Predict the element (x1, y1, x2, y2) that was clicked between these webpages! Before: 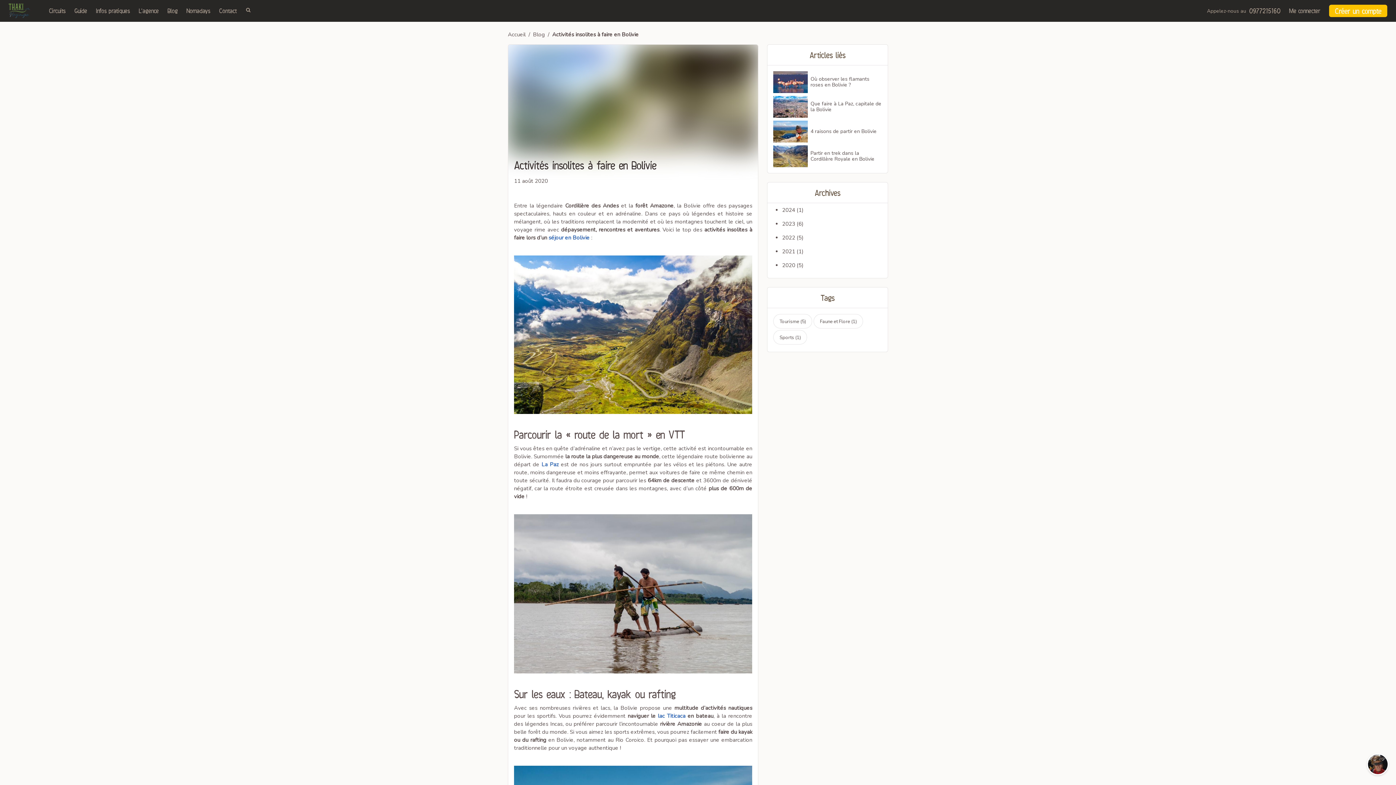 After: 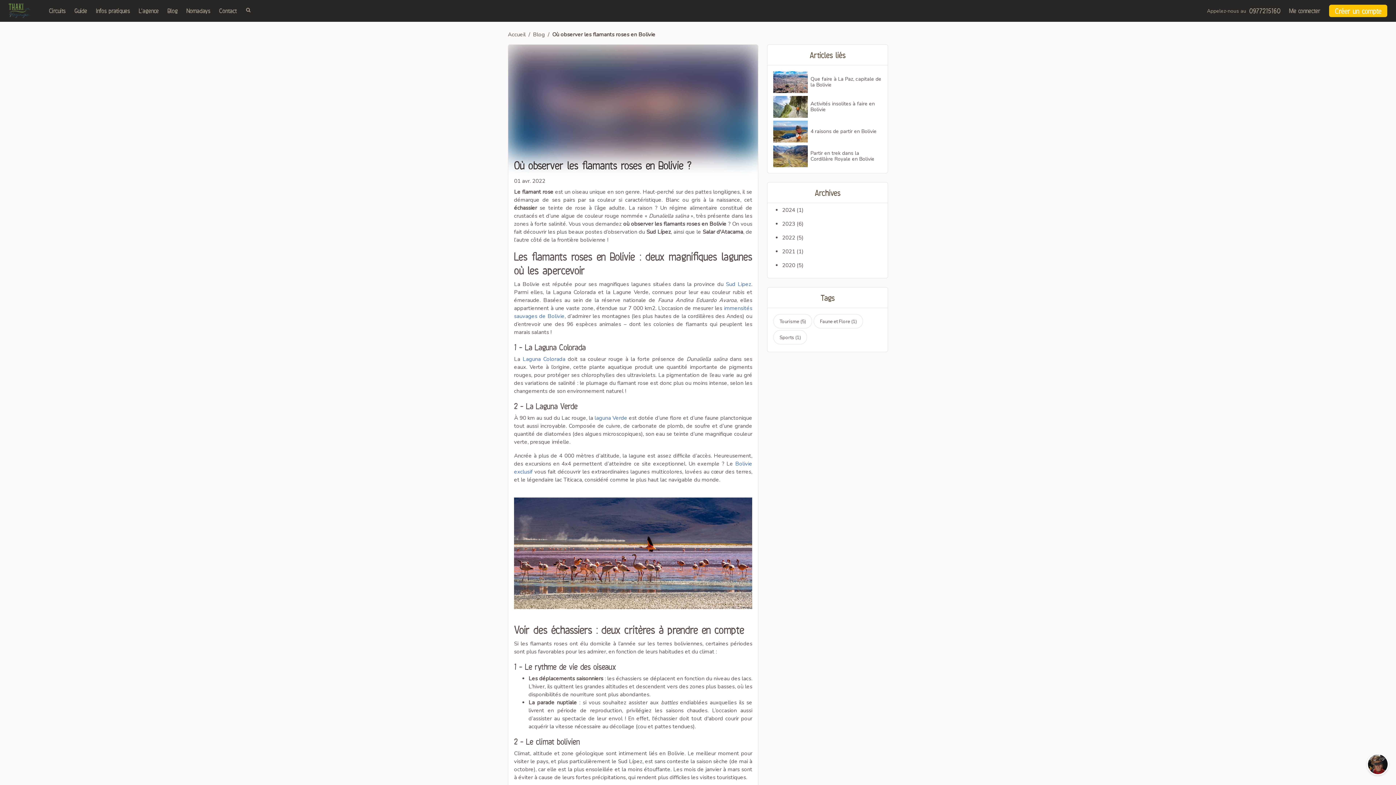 Action: bbox: (773, 71, 882, 93) label: Où observer les flamants roses en Bolivie ?